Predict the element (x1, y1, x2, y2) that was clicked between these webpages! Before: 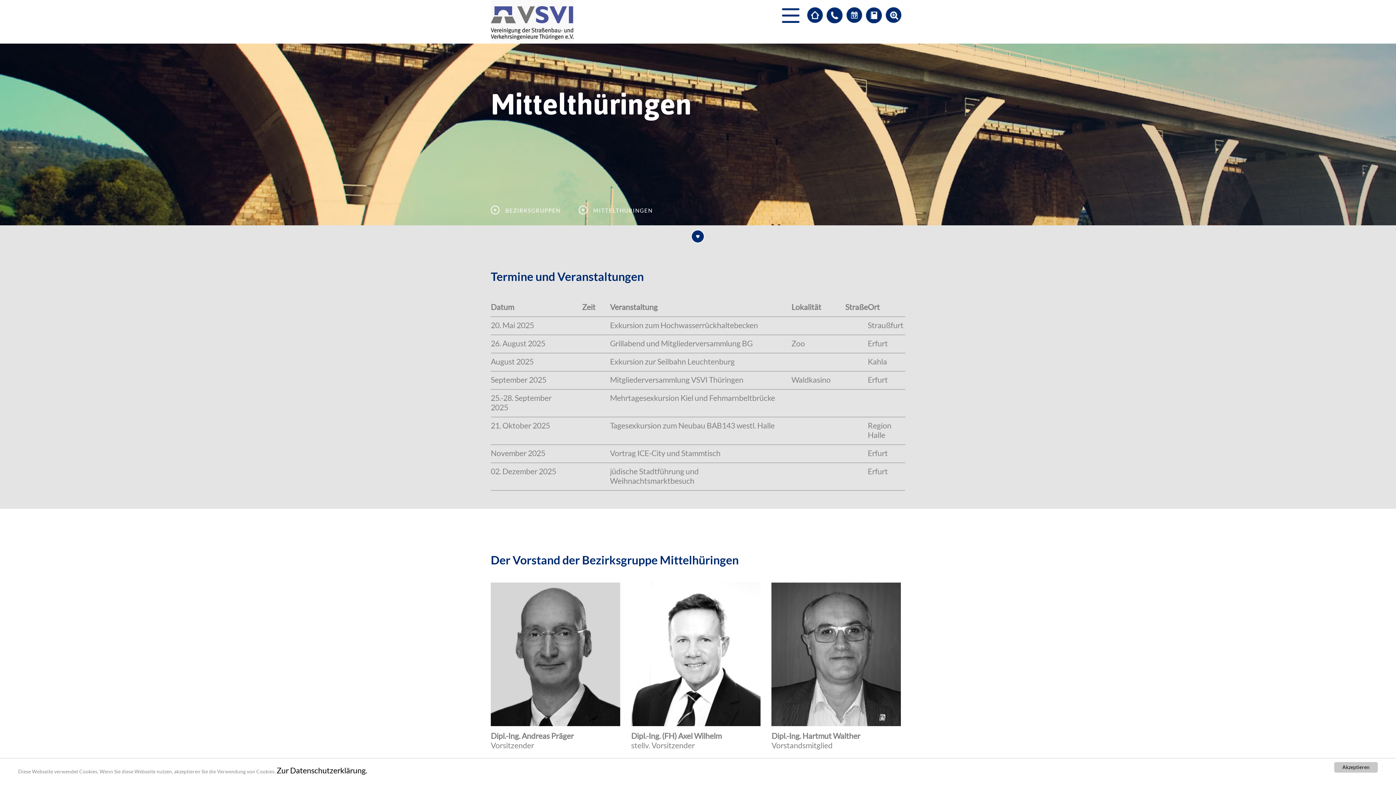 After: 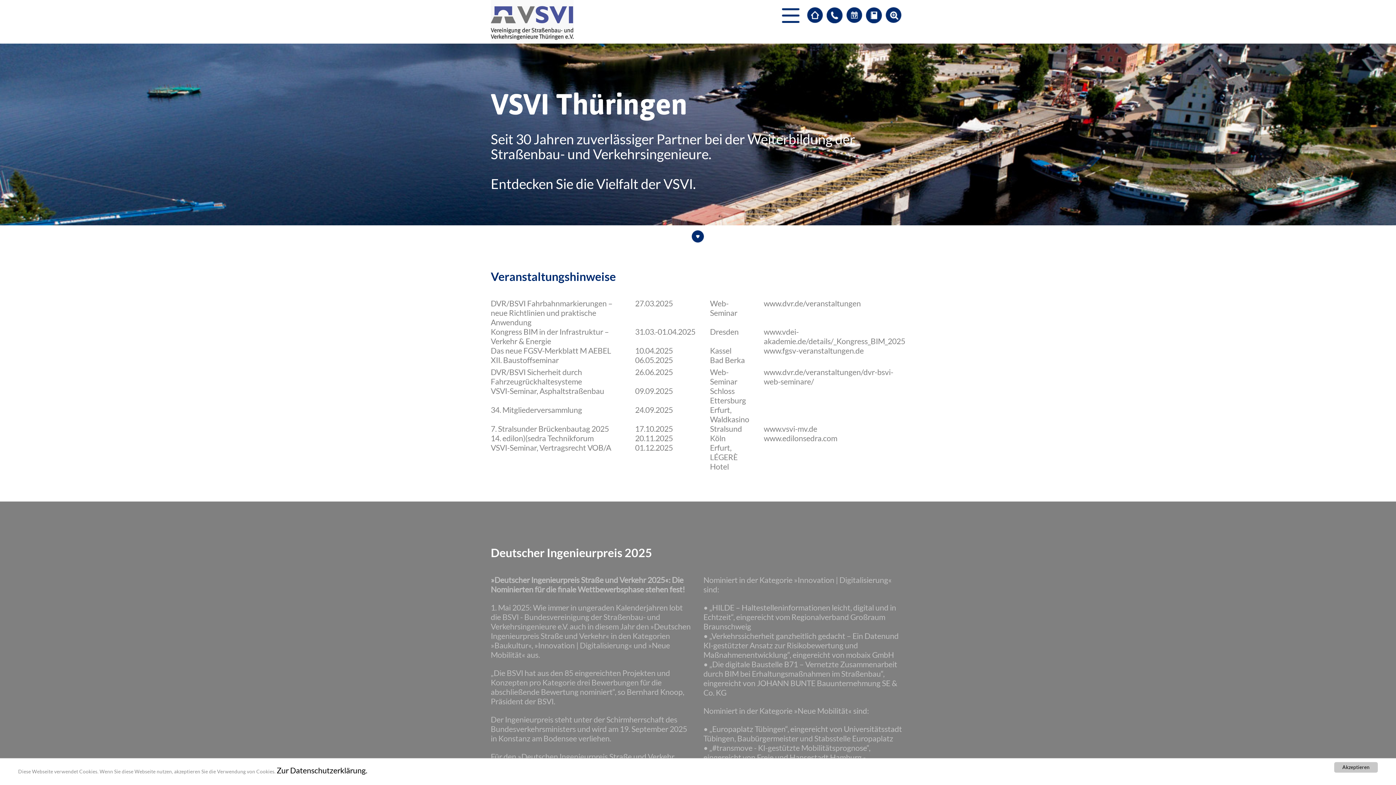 Action: bbox: (807, 7, 823, 23)